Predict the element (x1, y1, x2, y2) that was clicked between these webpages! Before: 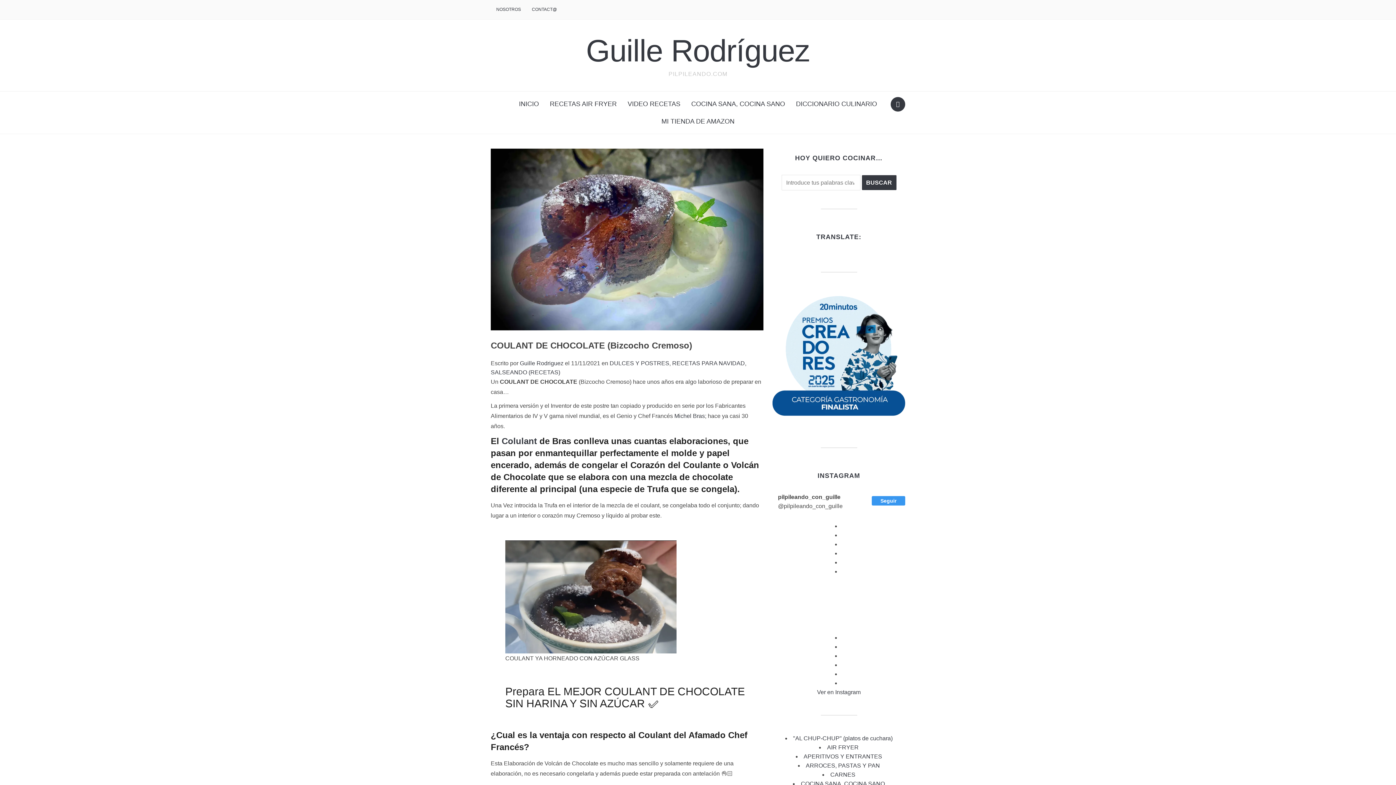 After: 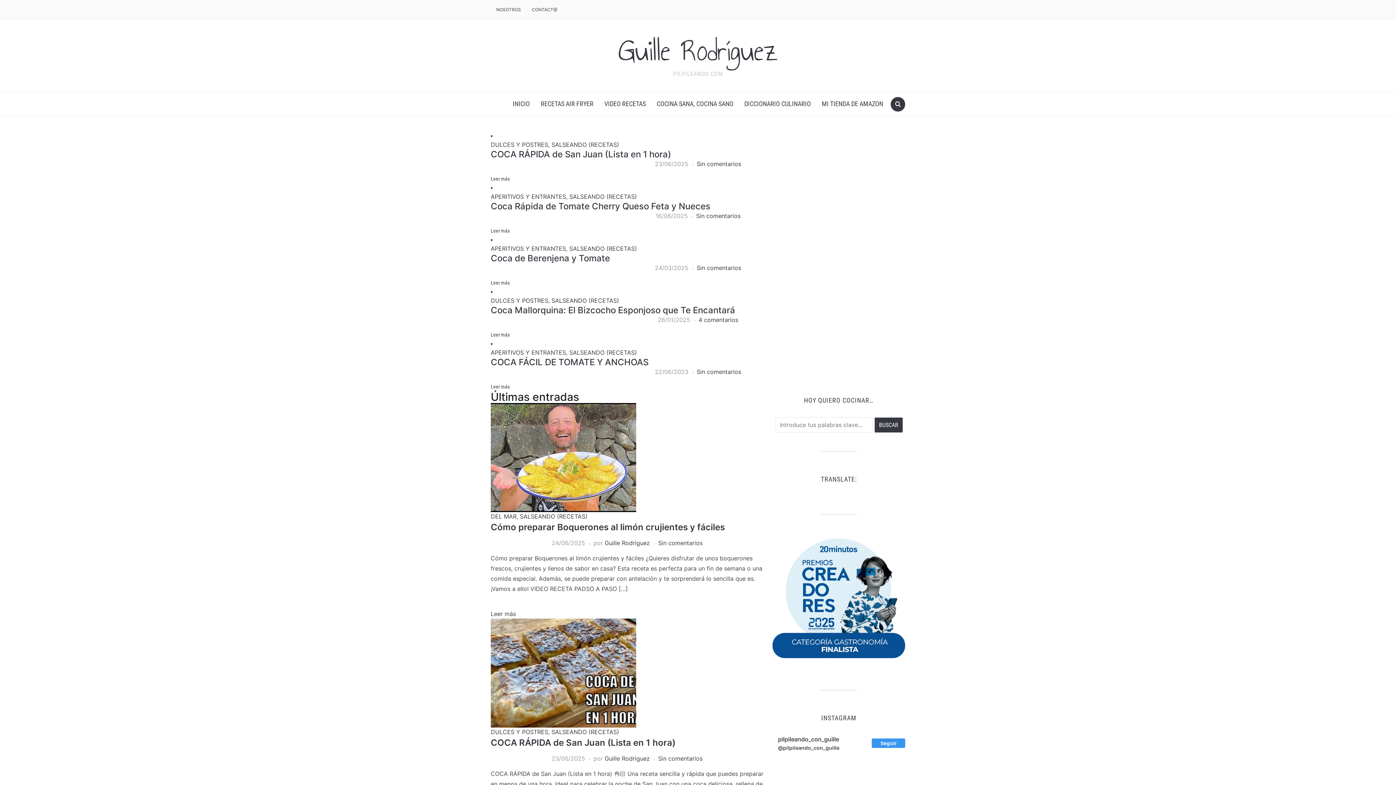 Action: label: Guille Rodríguez bbox: (586, 33, 810, 68)